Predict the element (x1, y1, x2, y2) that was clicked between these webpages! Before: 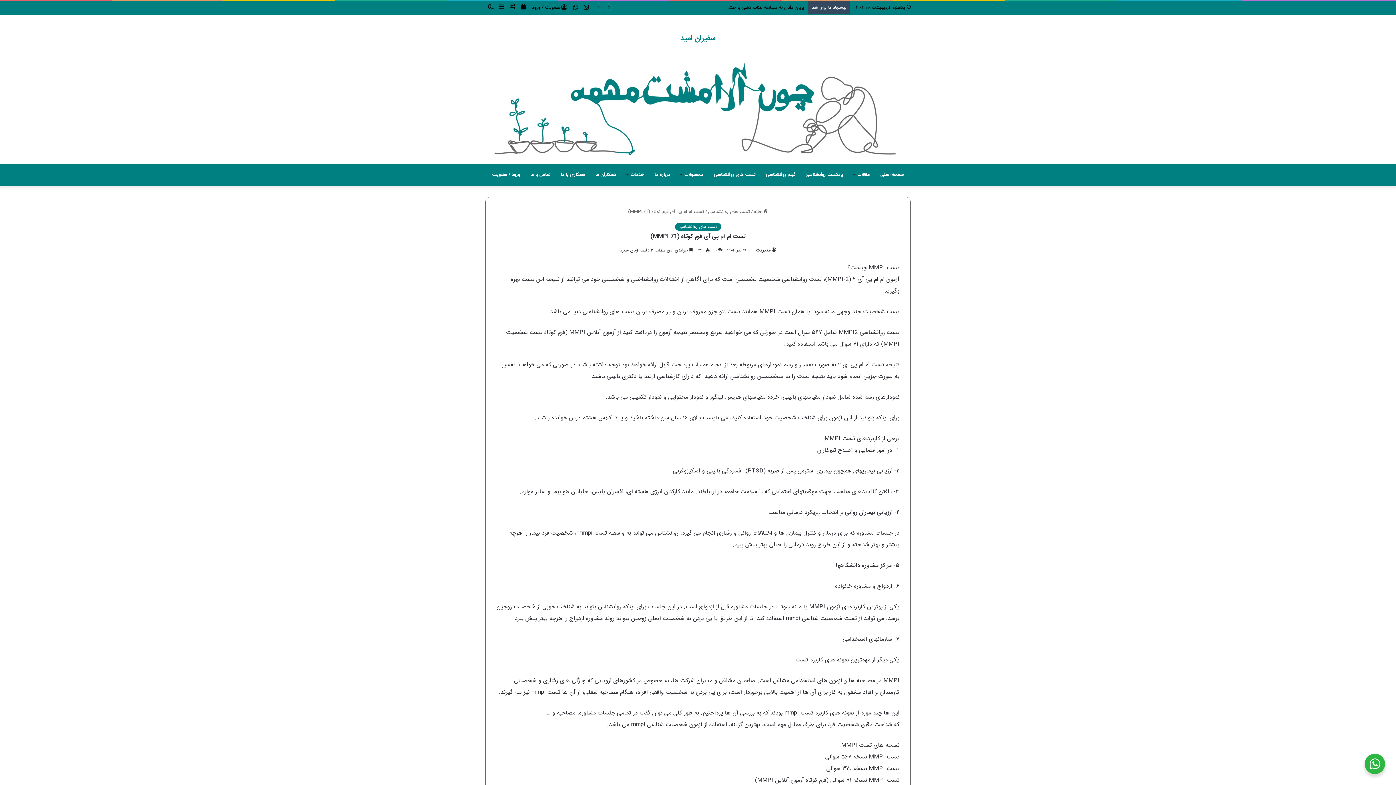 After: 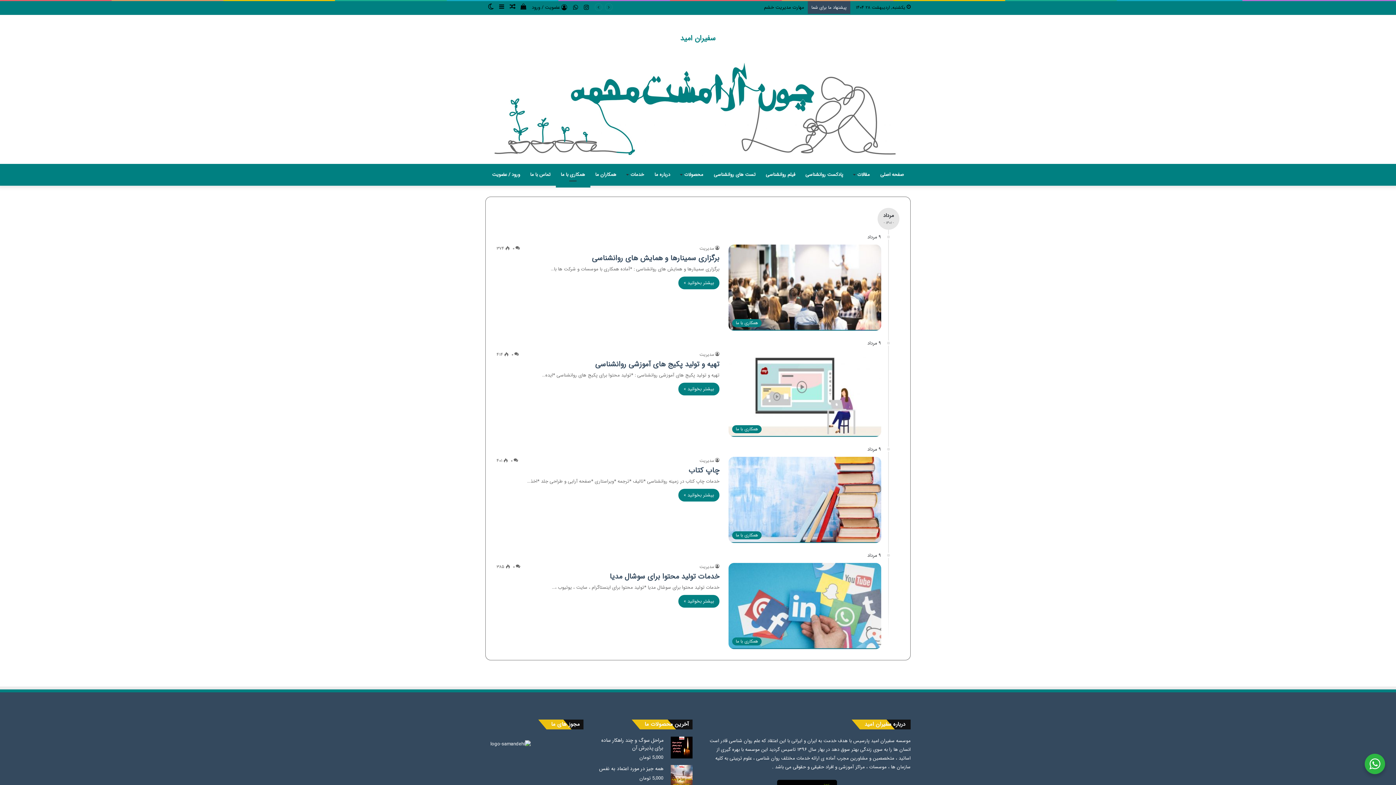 Action: bbox: (555, 164, 590, 185) label: همکاری با ما